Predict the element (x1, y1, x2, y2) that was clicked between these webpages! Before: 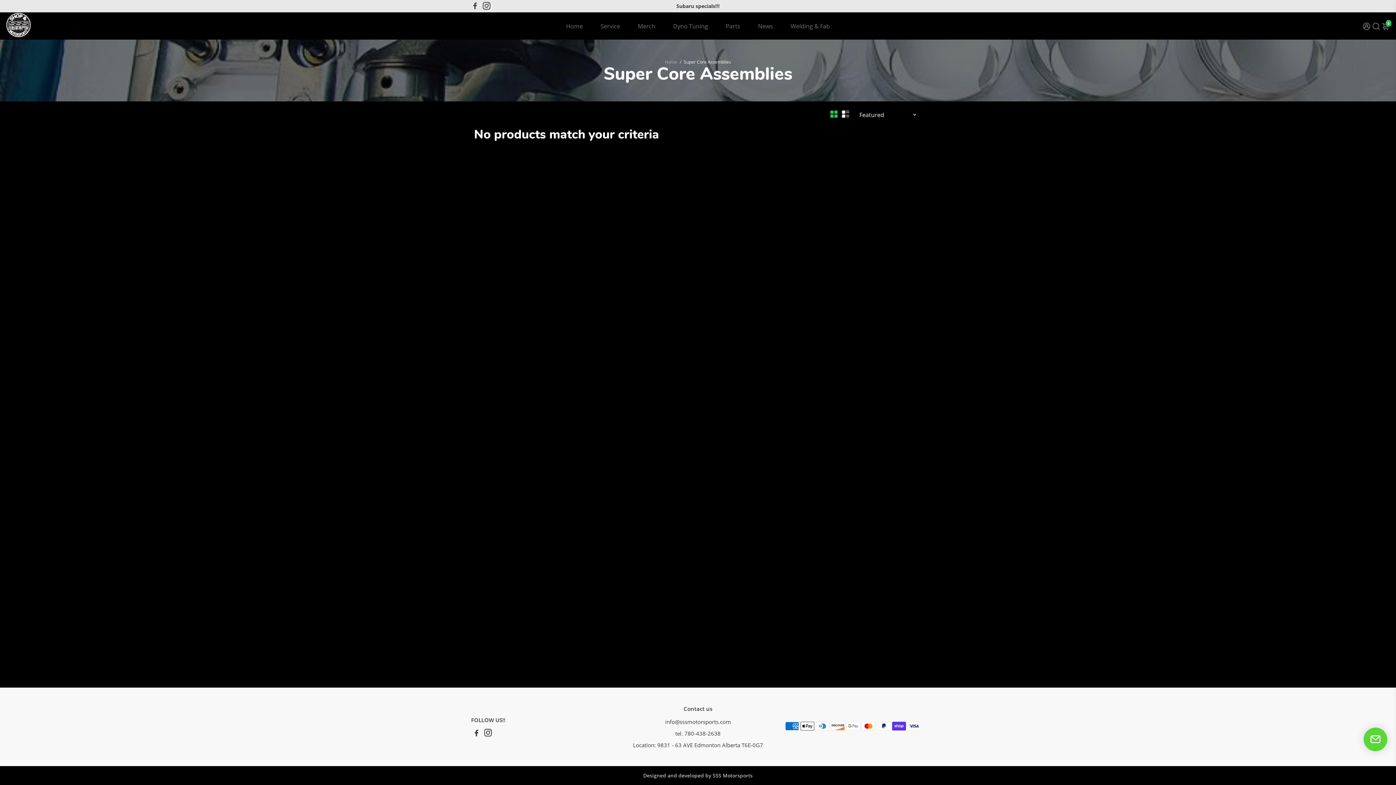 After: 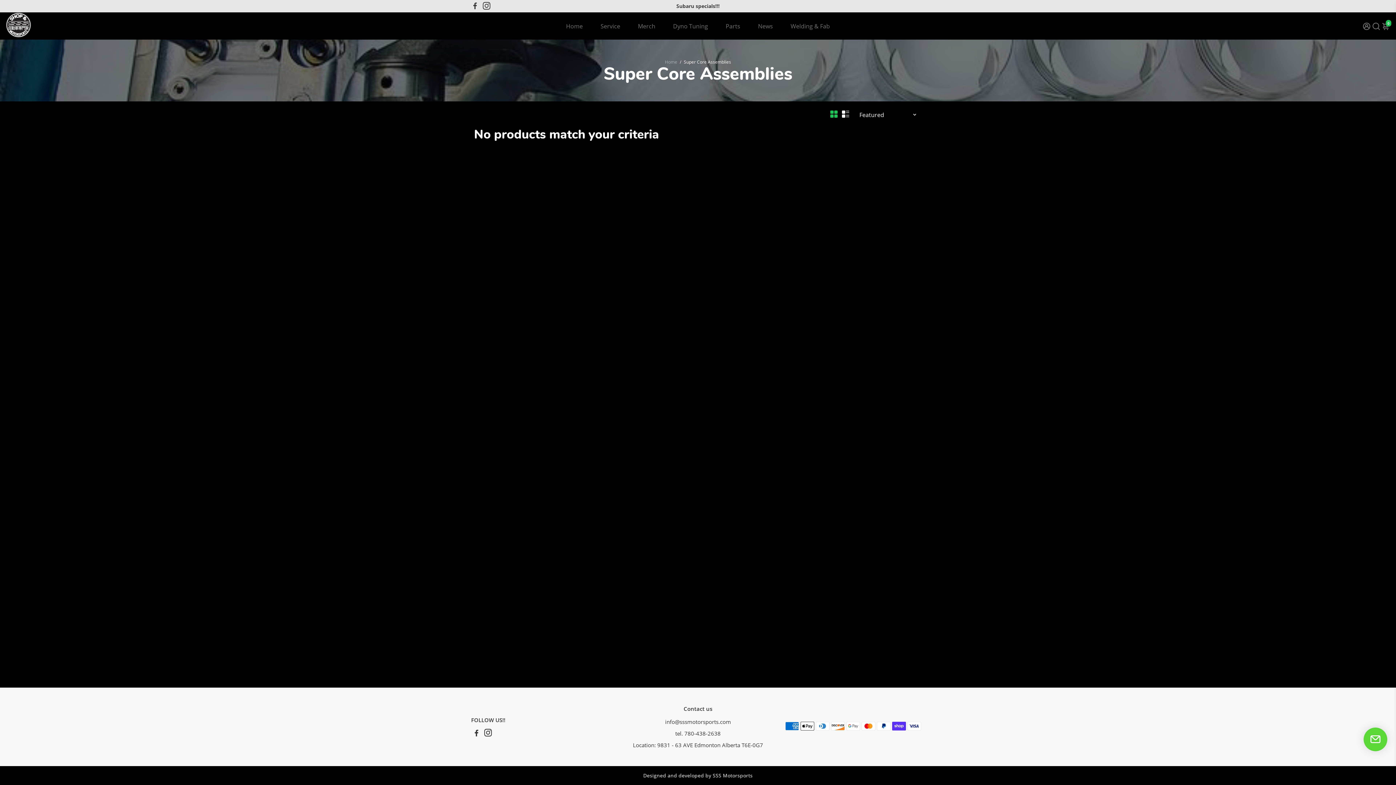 Action: bbox: (633, 718, 763, 725) label: info@sssmotorsports.com